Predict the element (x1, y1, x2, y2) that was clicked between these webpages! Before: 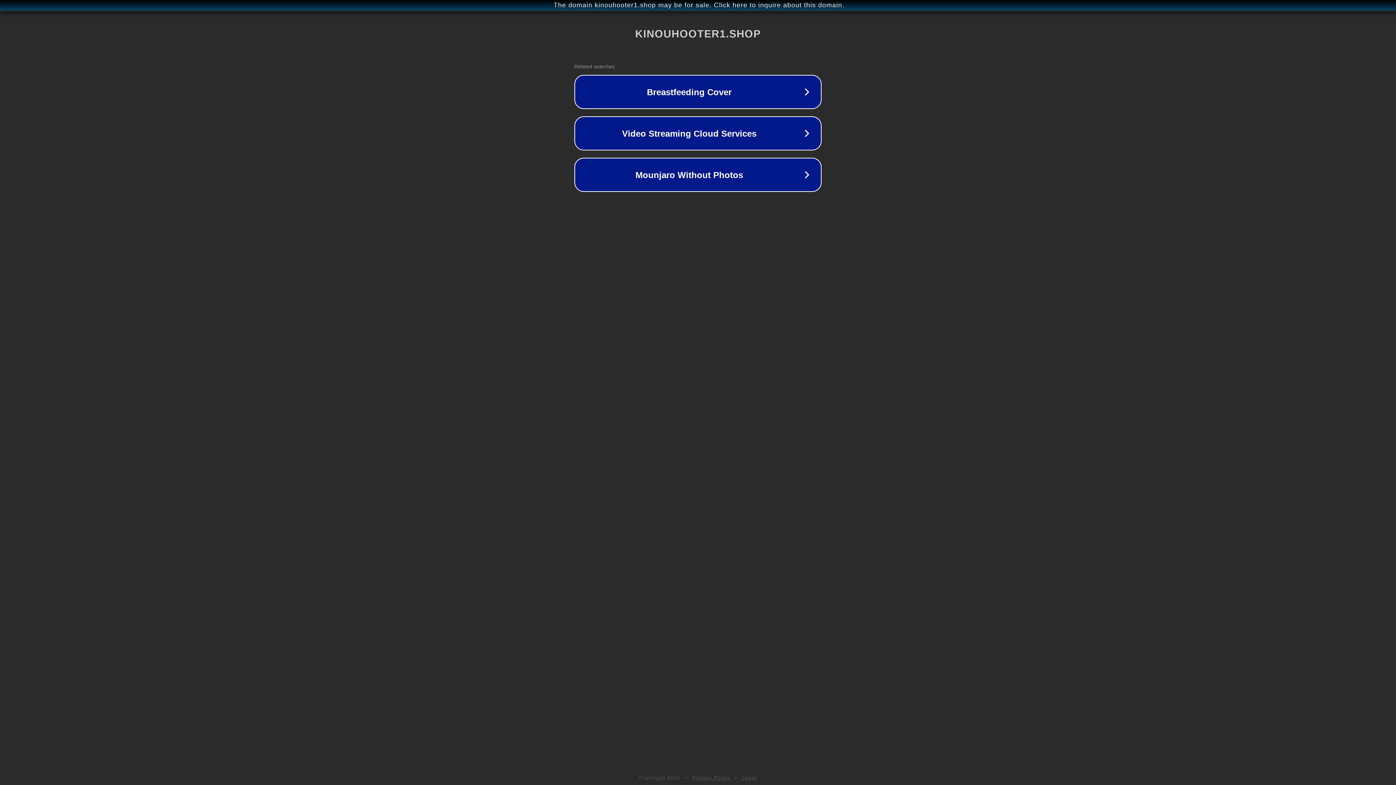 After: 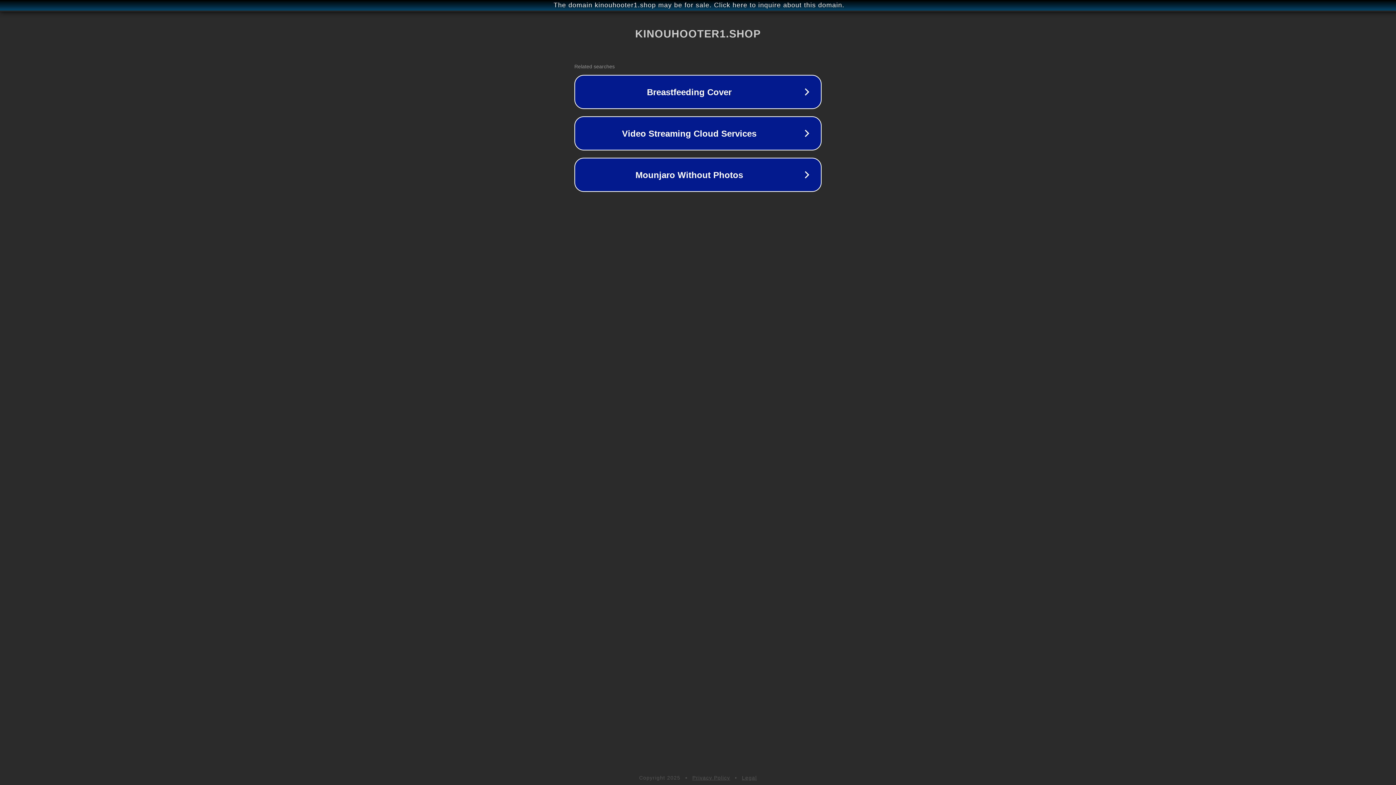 Action: bbox: (742, 775, 757, 781) label: Legal